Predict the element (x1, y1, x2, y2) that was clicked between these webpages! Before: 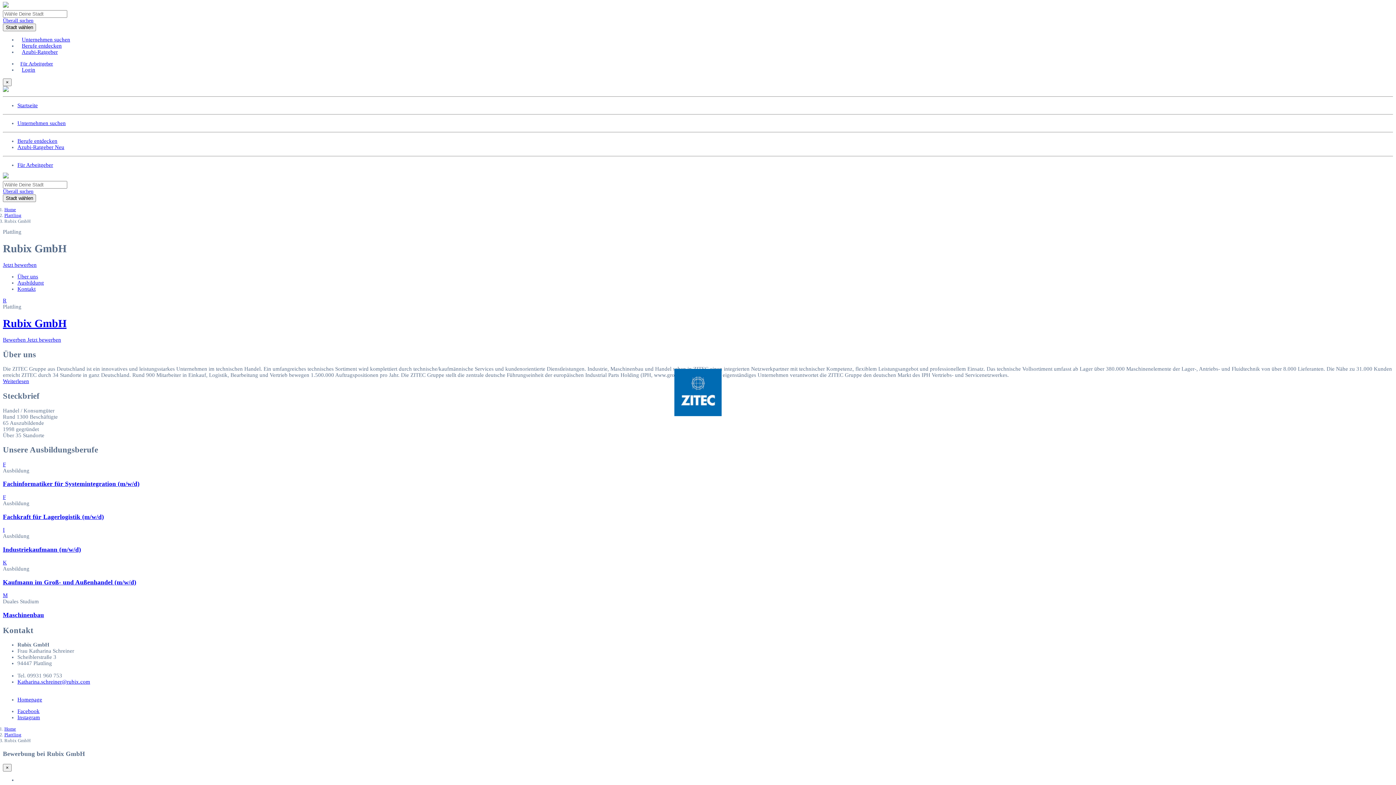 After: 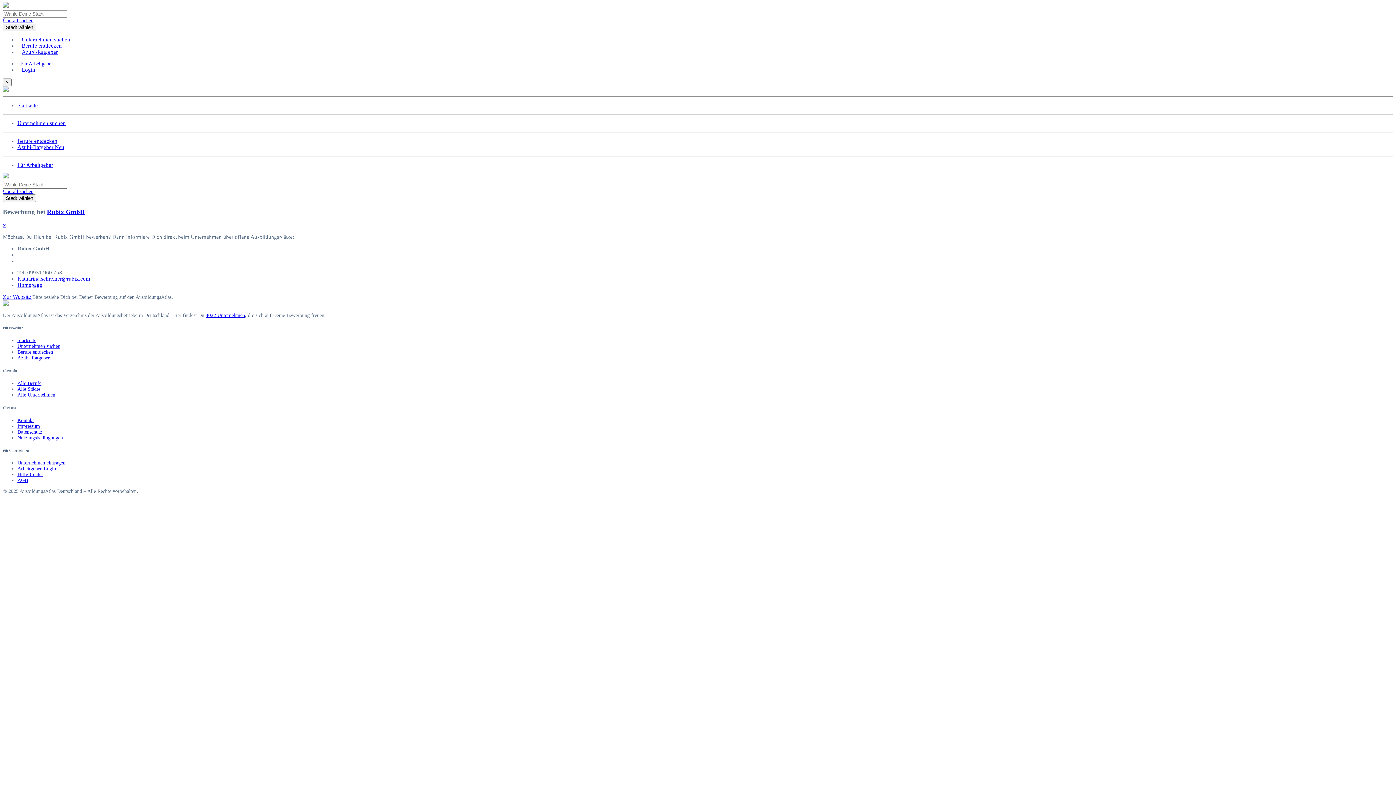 Action: bbox: (2, 578, 1393, 586) label: Kaufmann im Groß- und Außenhandel (m/w/d)